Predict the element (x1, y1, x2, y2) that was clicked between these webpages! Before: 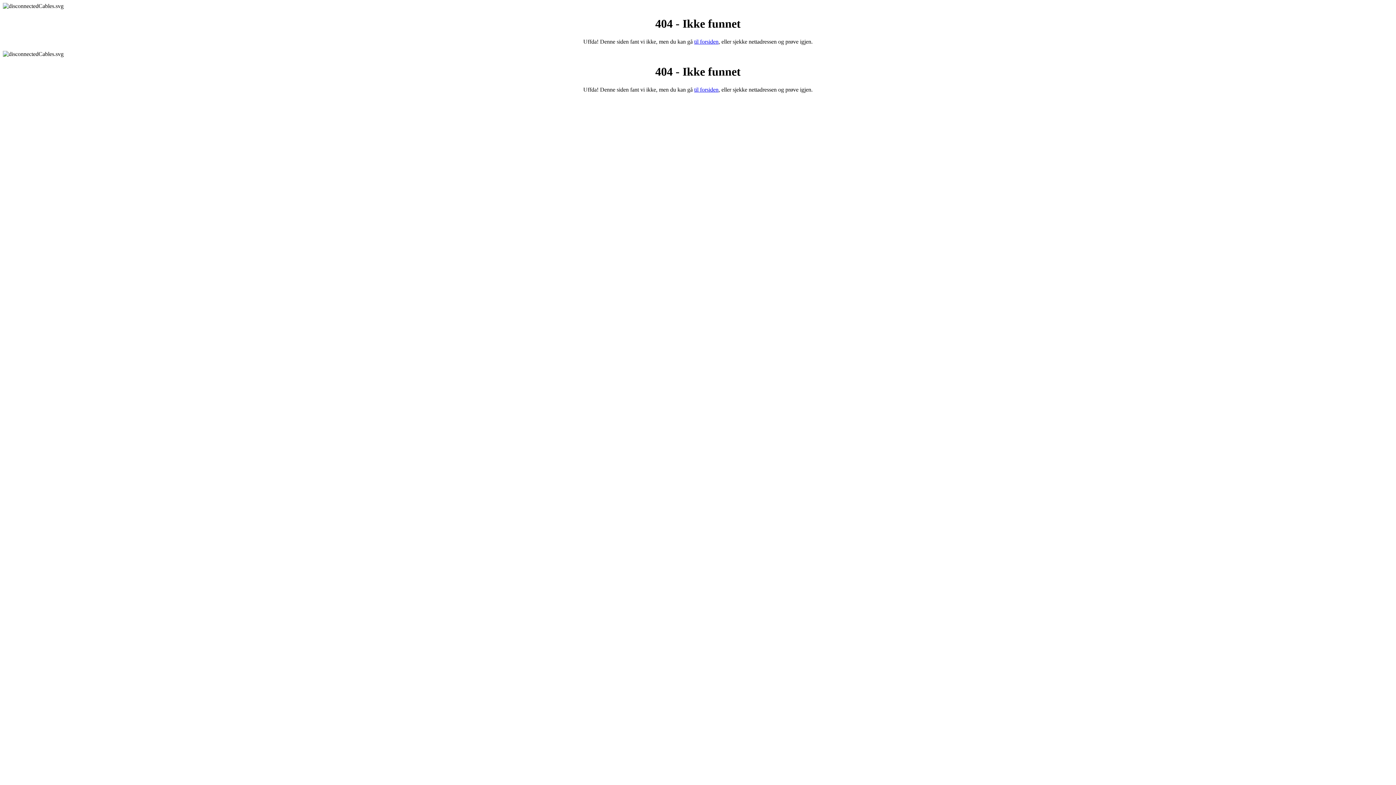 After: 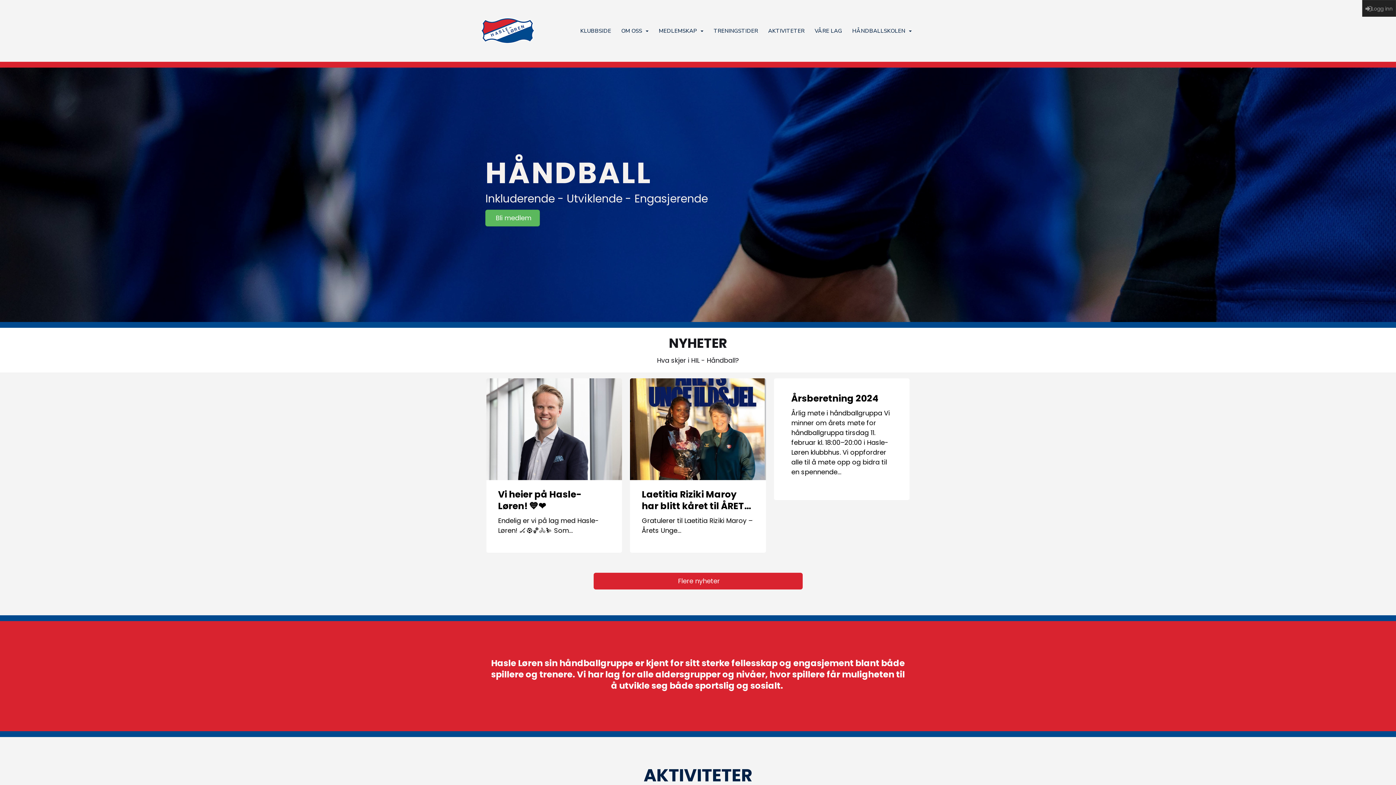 Action: label: til forsiden bbox: (694, 38, 718, 44)